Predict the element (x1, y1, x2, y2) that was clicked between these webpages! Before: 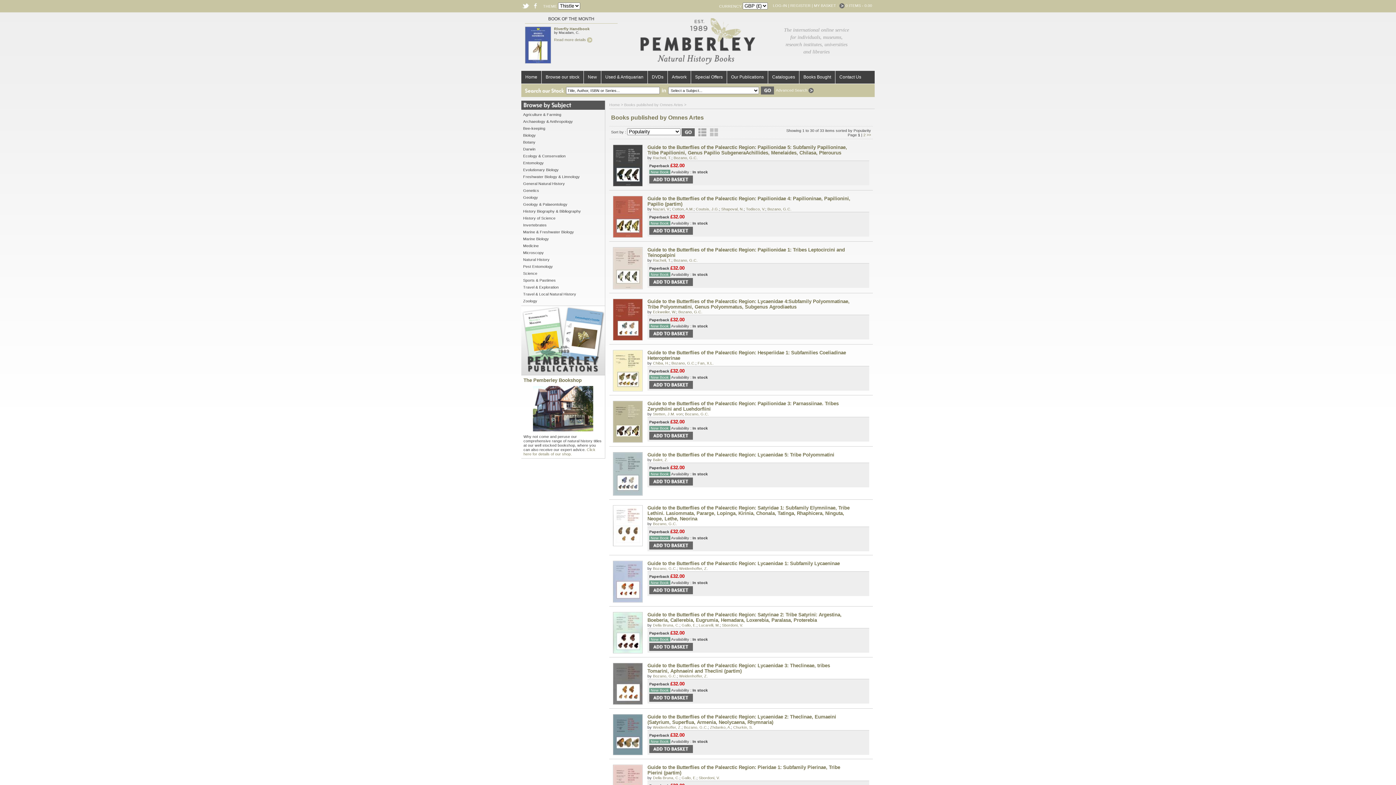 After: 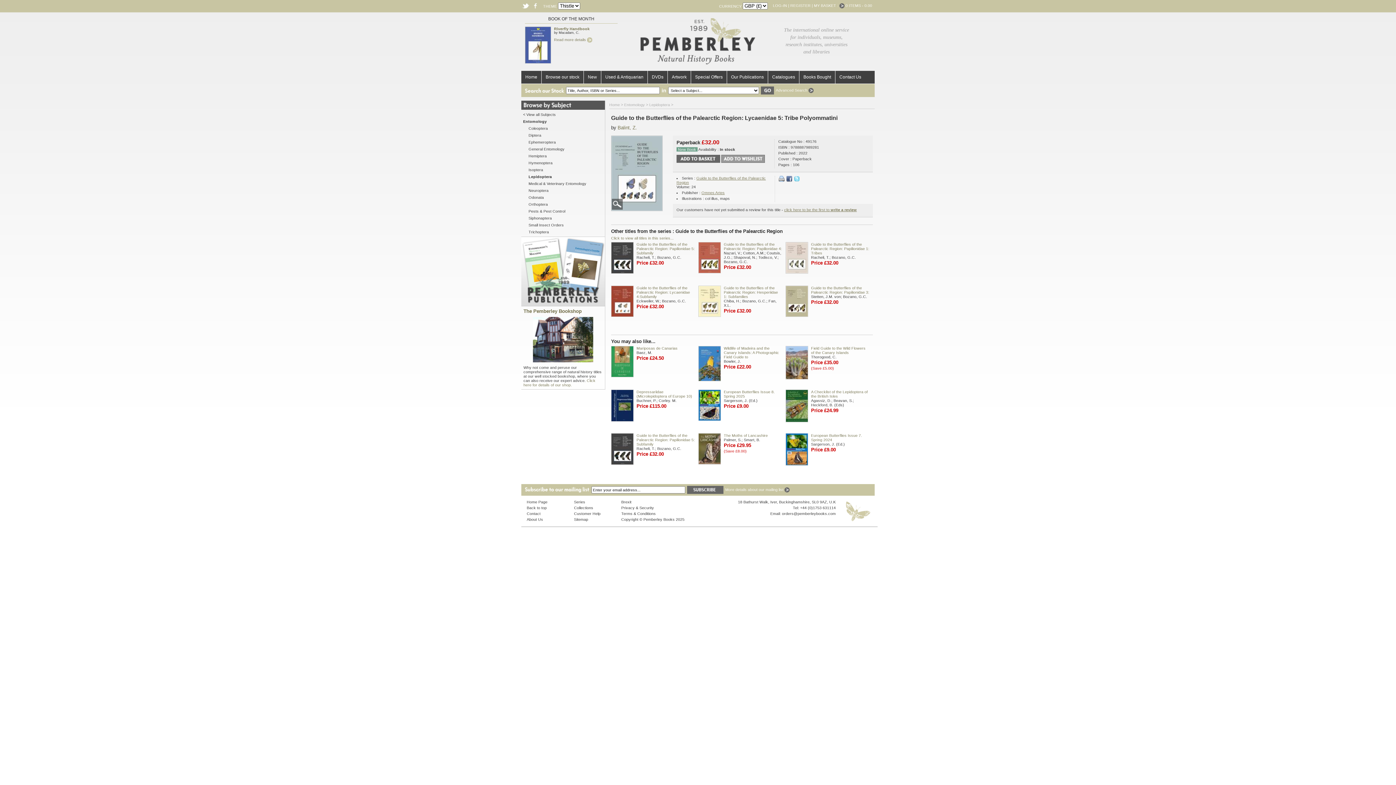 Action: bbox: (647, 452, 834, 457) label: Guide to the Butterflies of the Palearctic Region: Lycaenidae 5: Tribe Polyommatini